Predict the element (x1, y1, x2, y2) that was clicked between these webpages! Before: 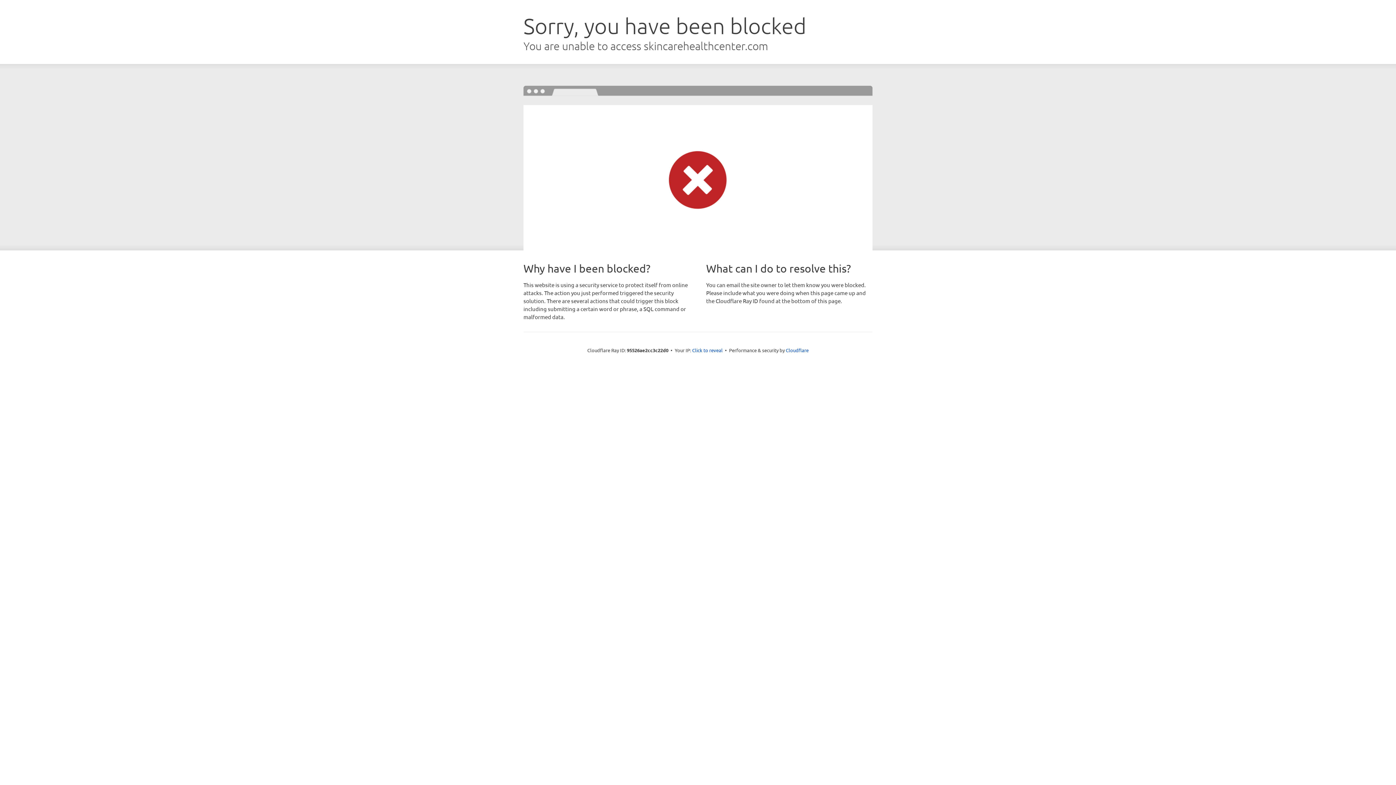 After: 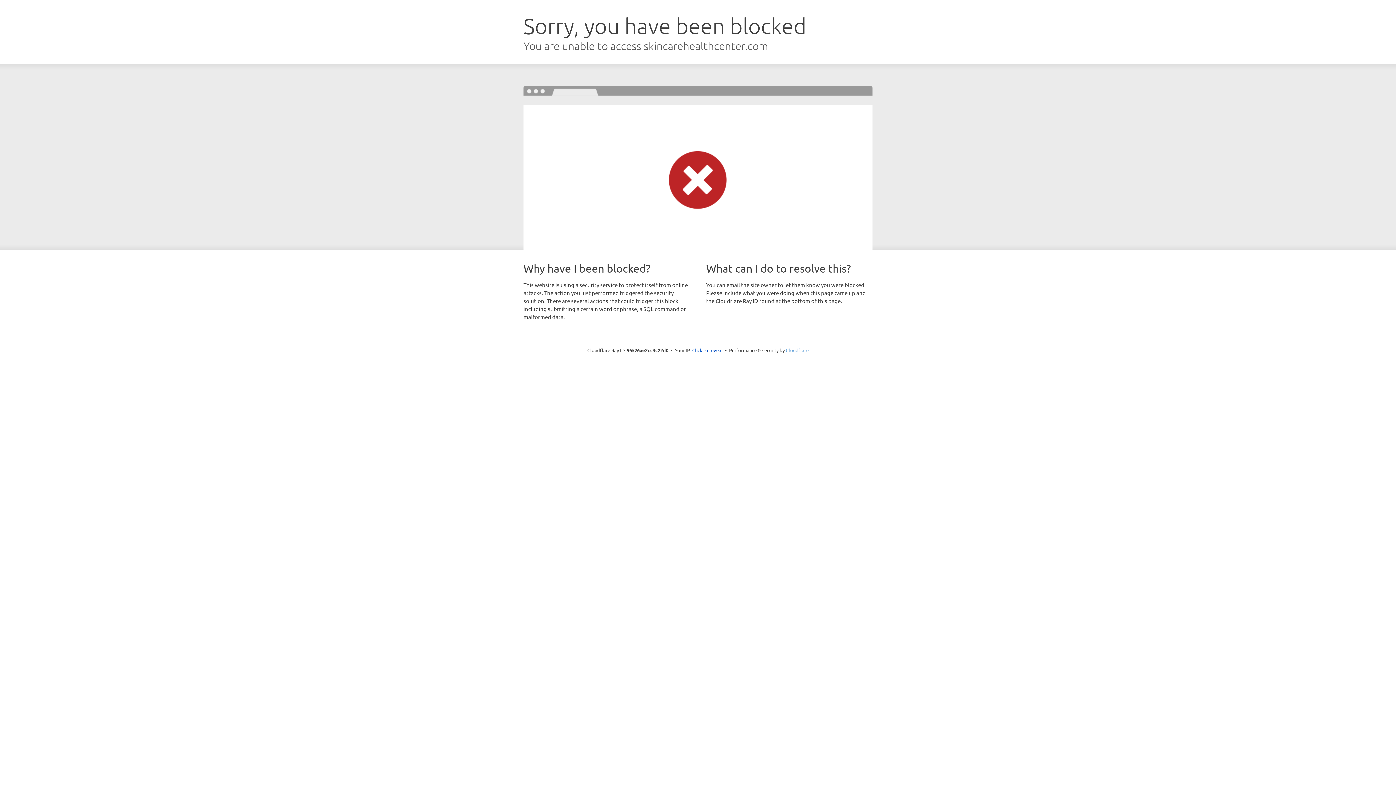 Action: bbox: (786, 347, 808, 353) label: Cloudflare